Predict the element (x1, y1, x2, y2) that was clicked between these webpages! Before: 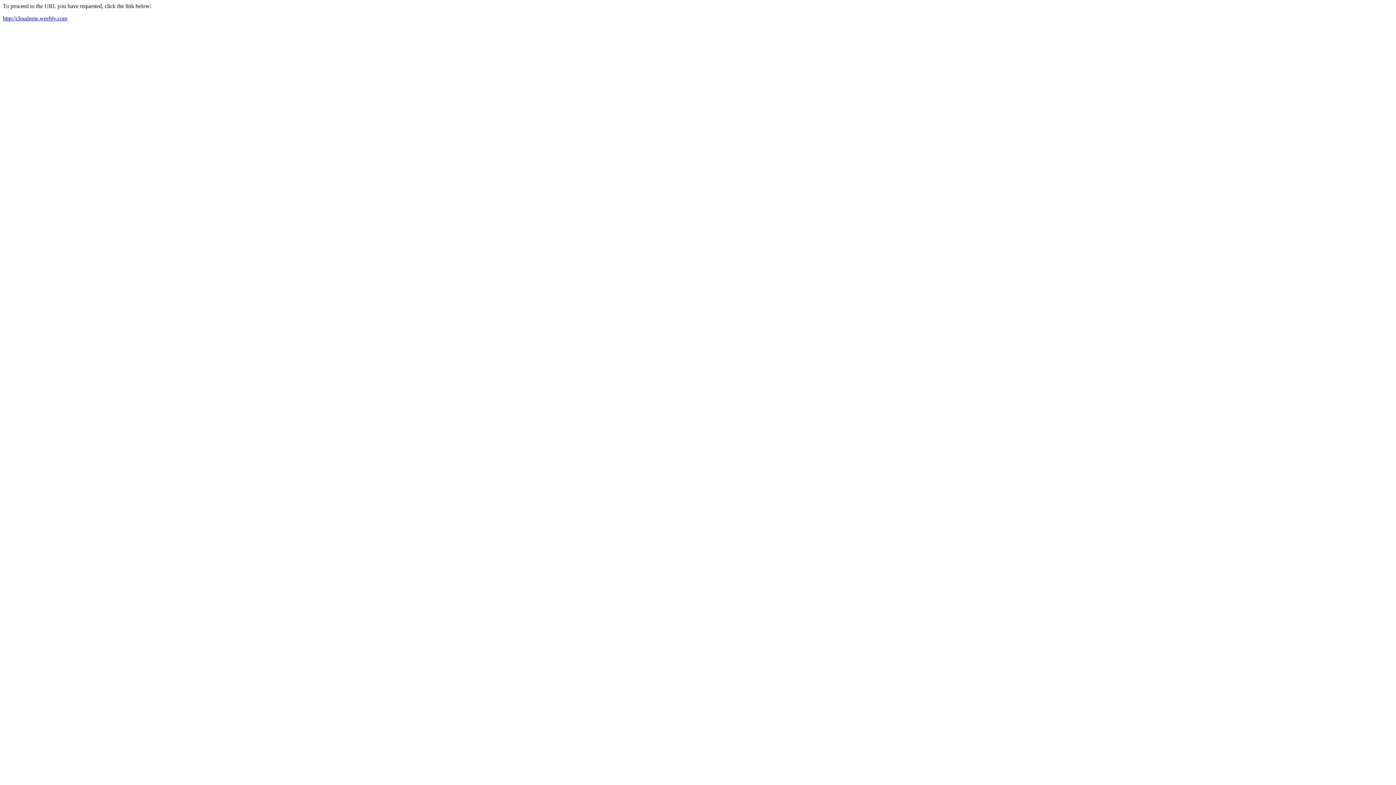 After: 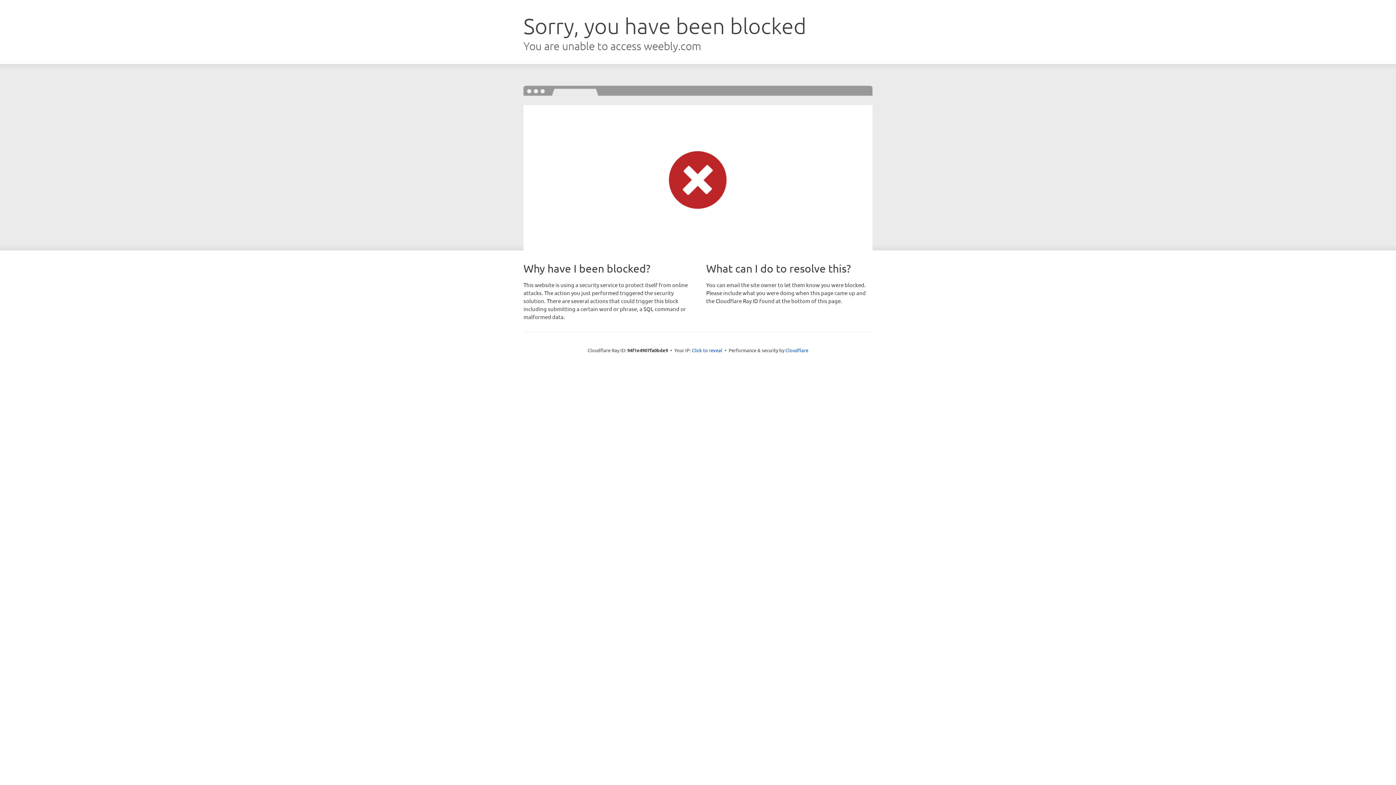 Action: label: http://cloudnete.weebly.com bbox: (2, 15, 67, 21)